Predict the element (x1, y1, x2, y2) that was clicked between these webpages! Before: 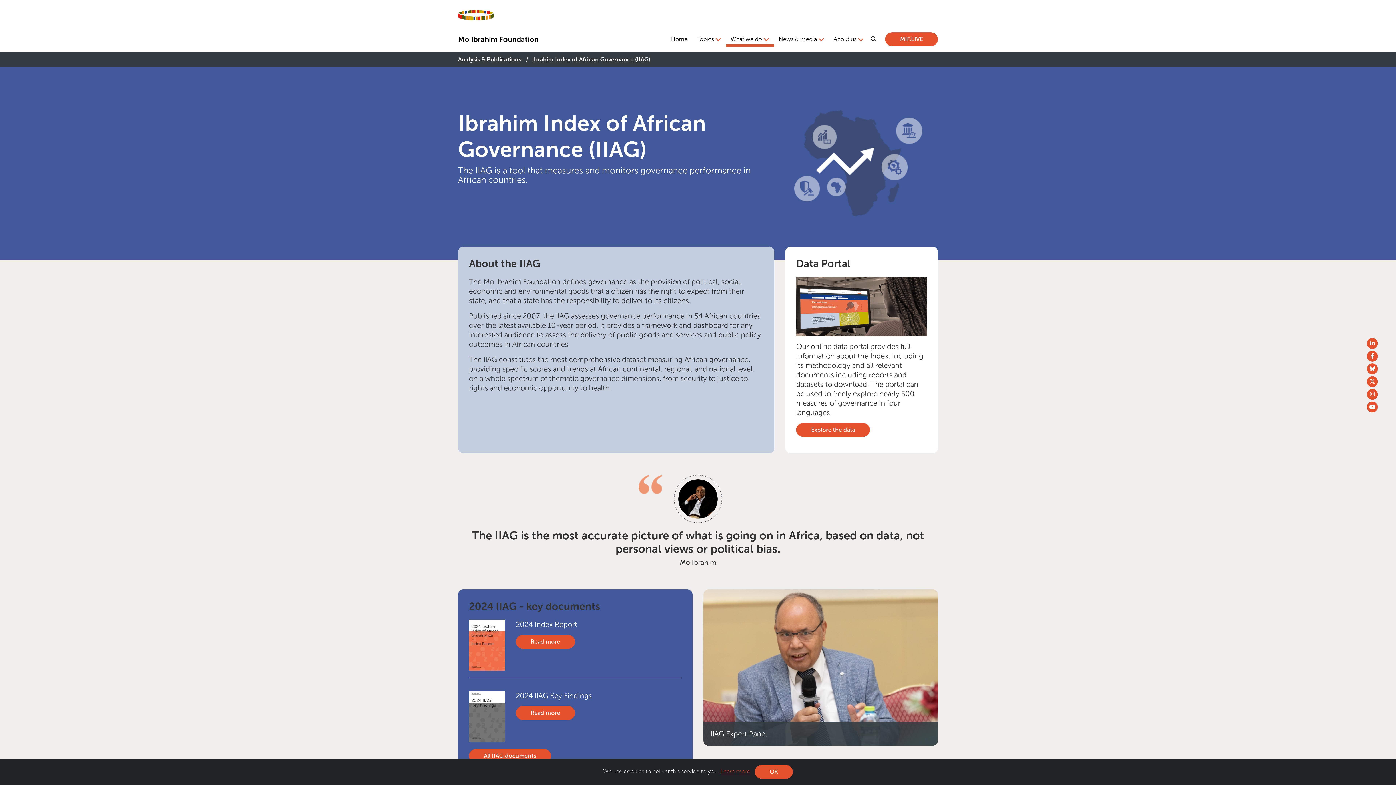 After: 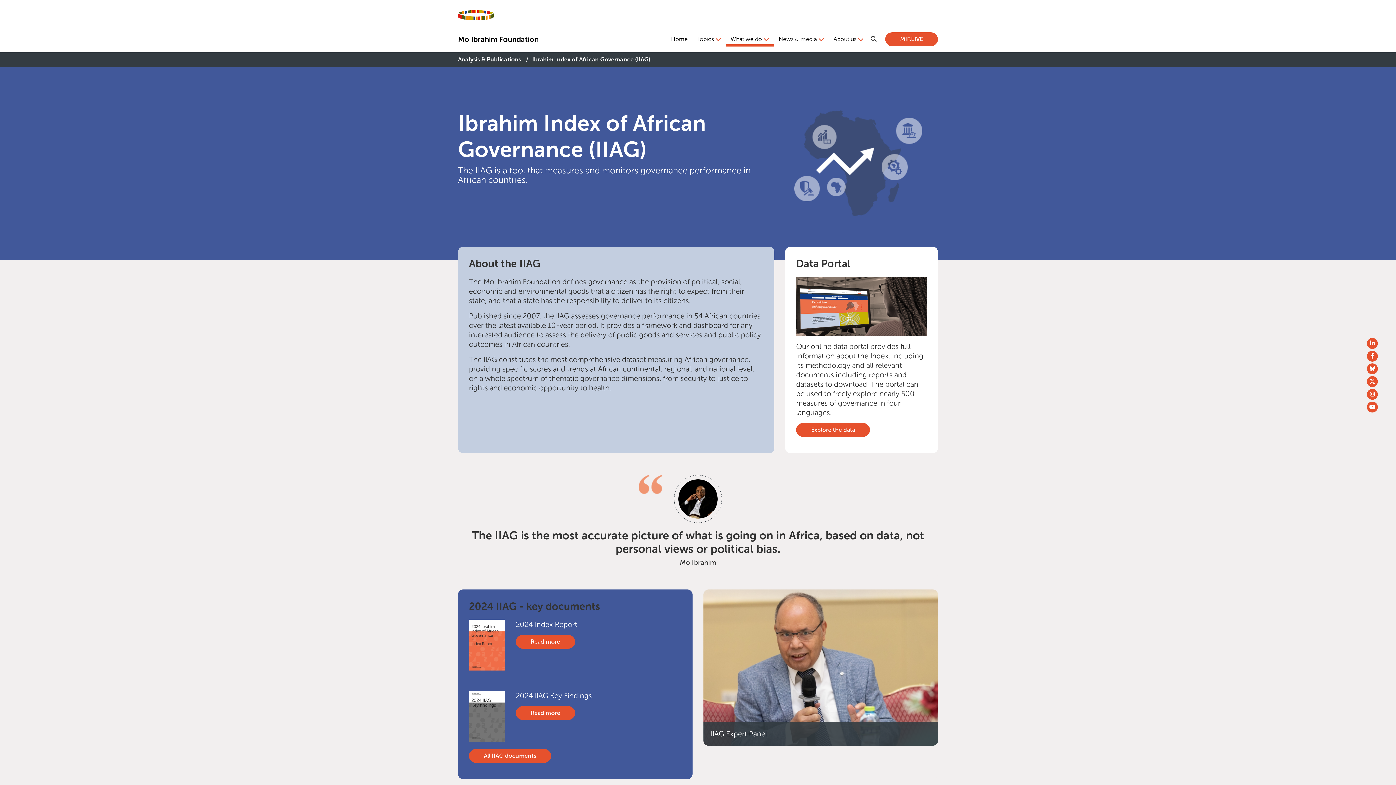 Action: label: Explore the data bbox: (796, 423, 870, 436)